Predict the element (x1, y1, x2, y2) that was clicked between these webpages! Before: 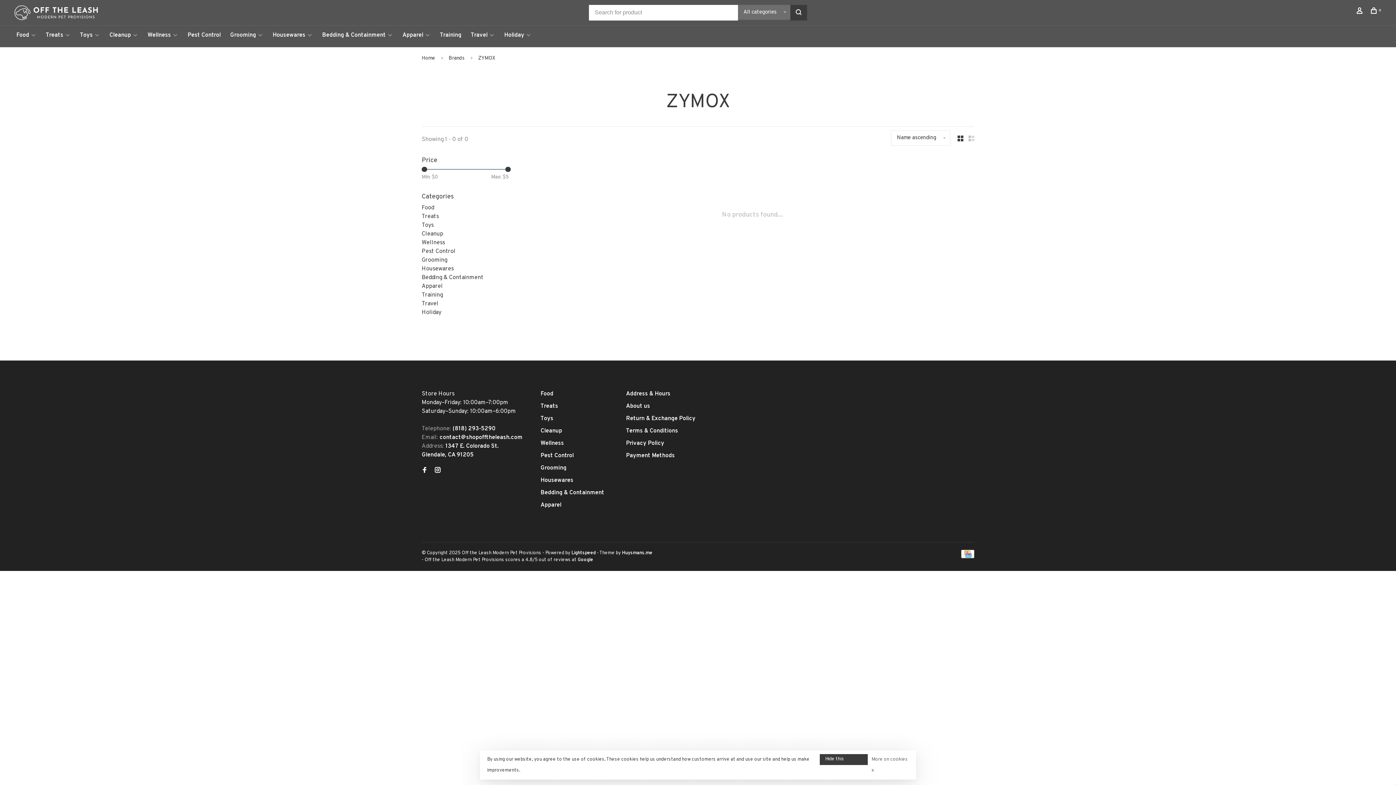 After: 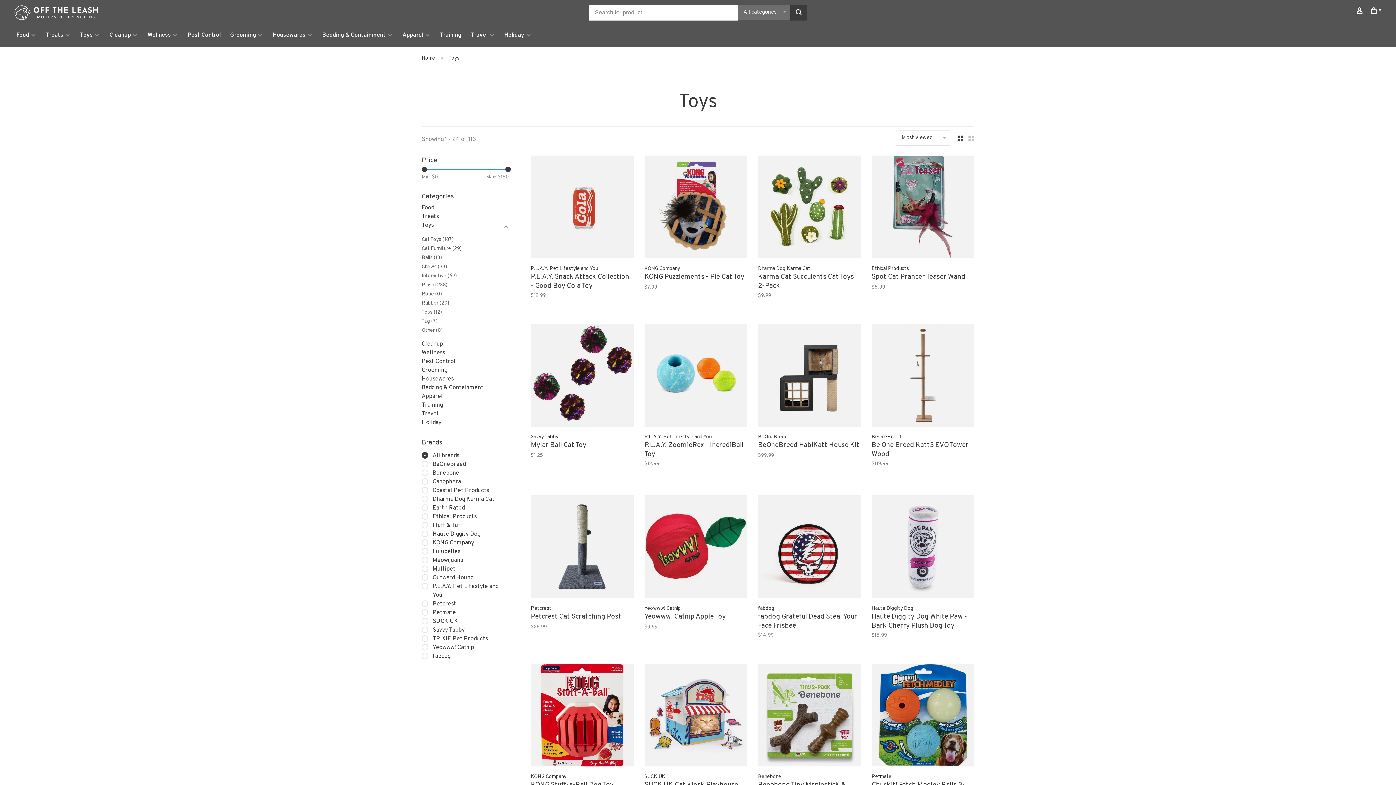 Action: label: Toys bbox: (80, 31, 92, 38)